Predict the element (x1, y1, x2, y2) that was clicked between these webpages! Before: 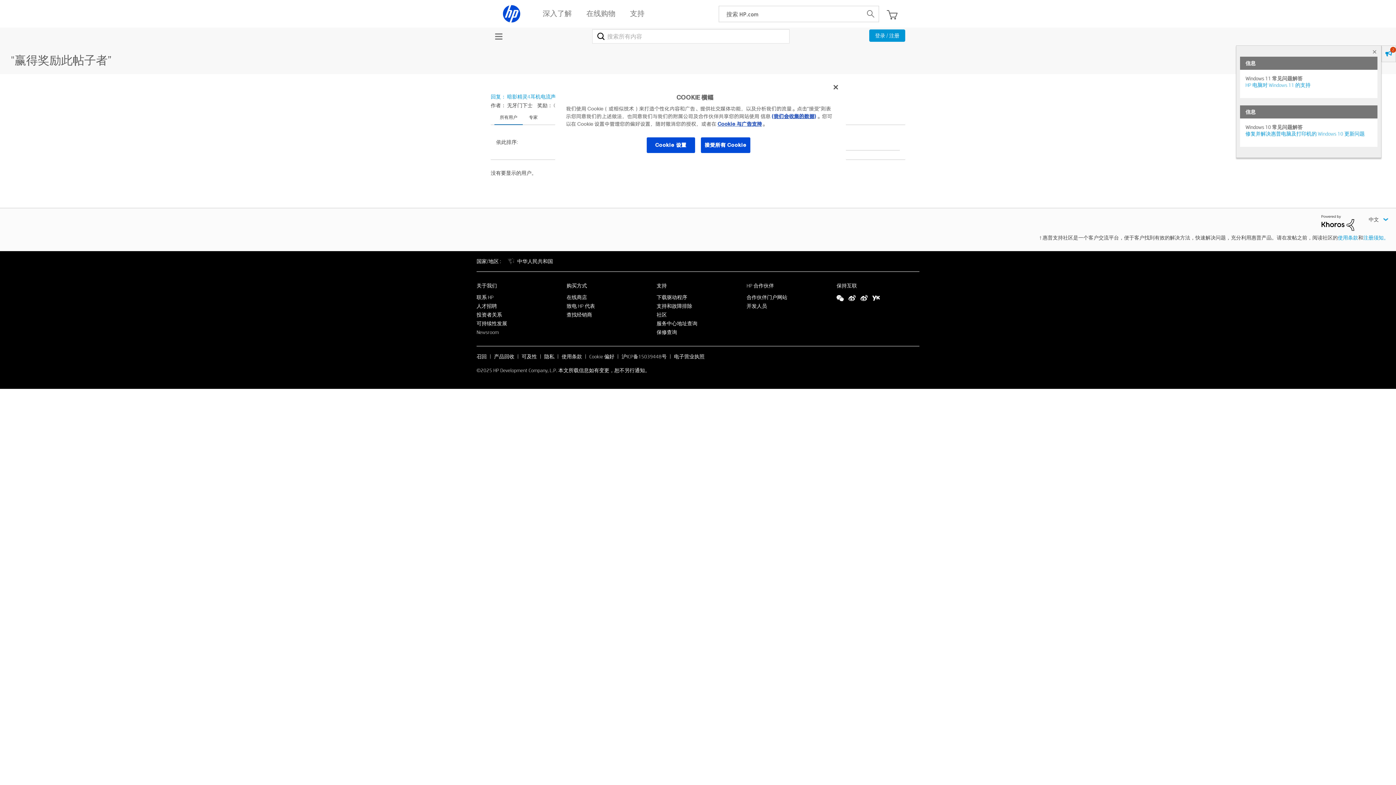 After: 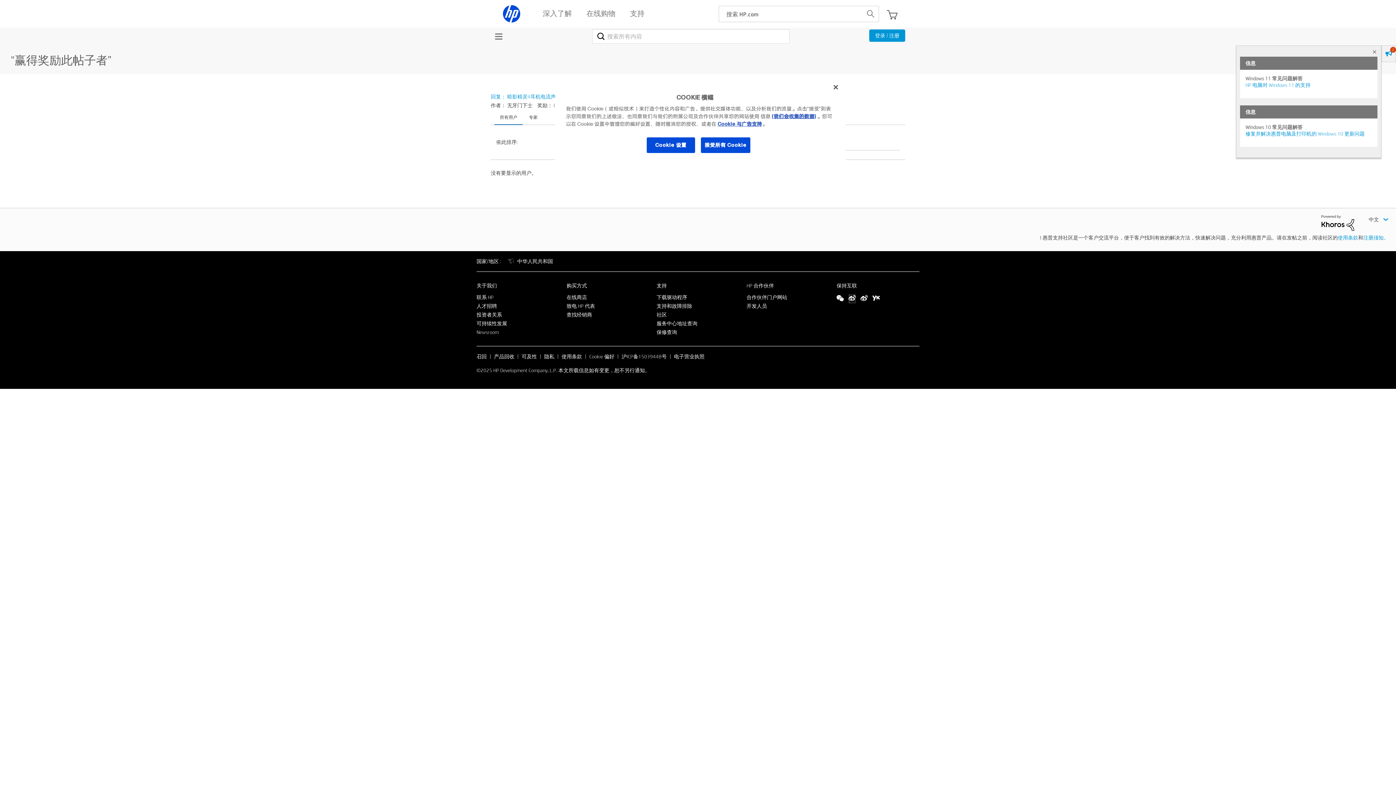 Action: bbox: (848, 294, 856, 303)